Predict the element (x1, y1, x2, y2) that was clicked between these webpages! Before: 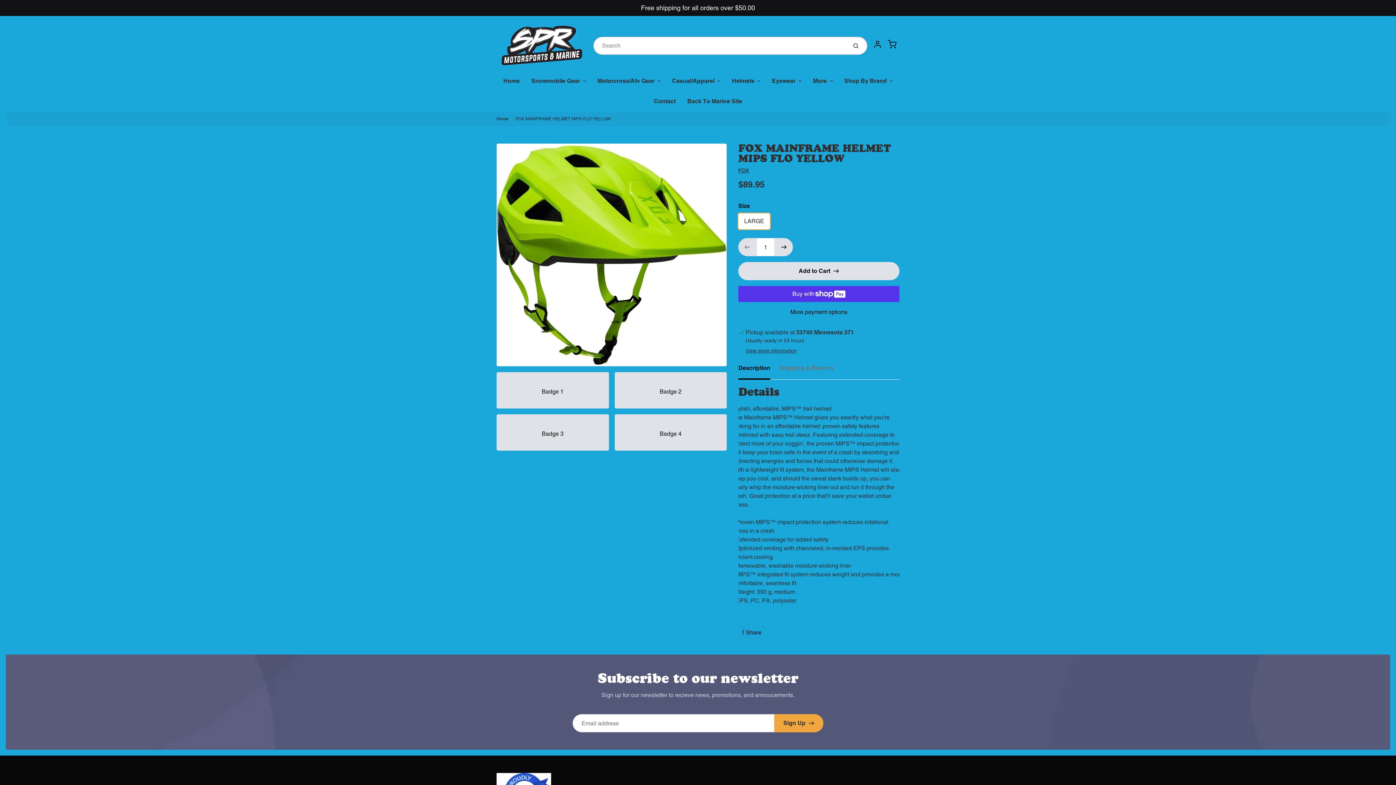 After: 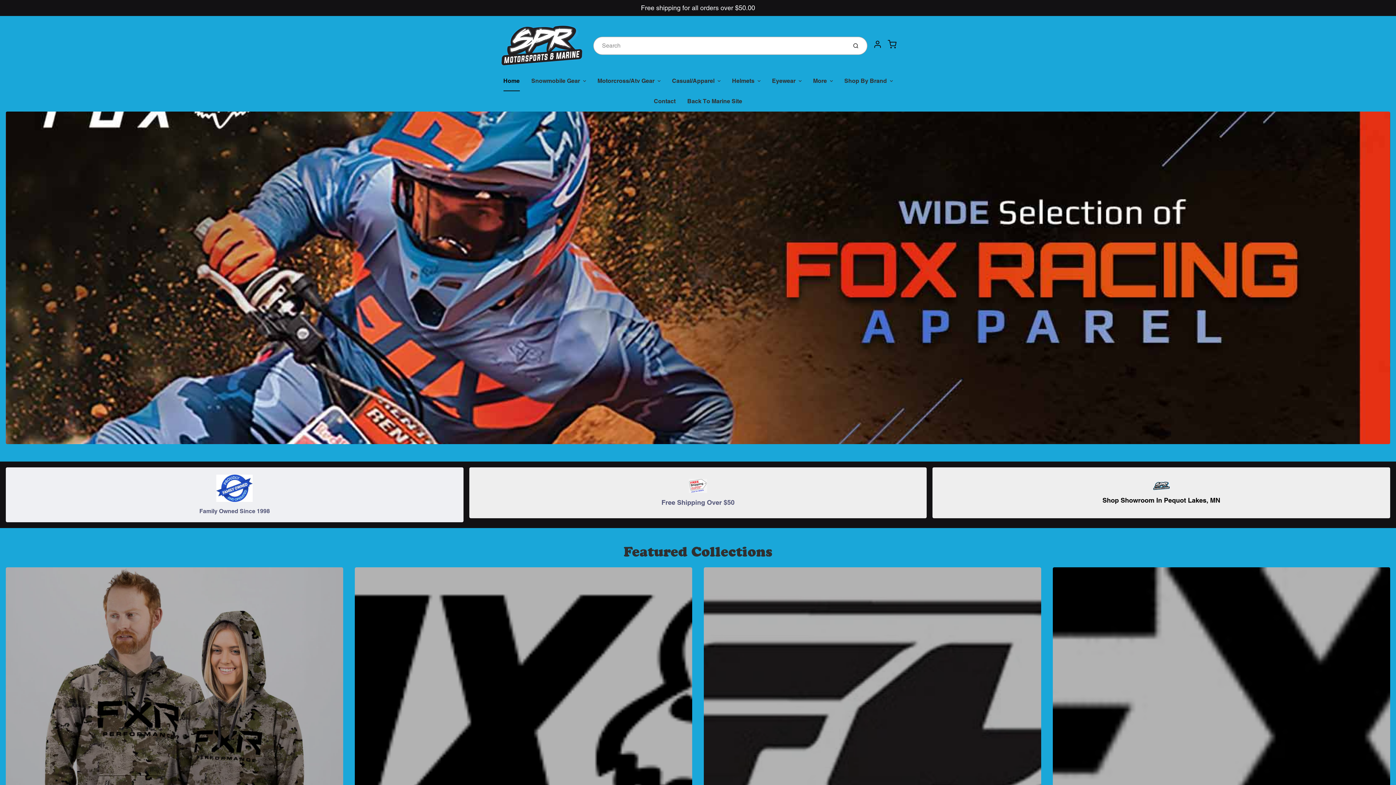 Action: bbox: (496, 21, 587, 69)